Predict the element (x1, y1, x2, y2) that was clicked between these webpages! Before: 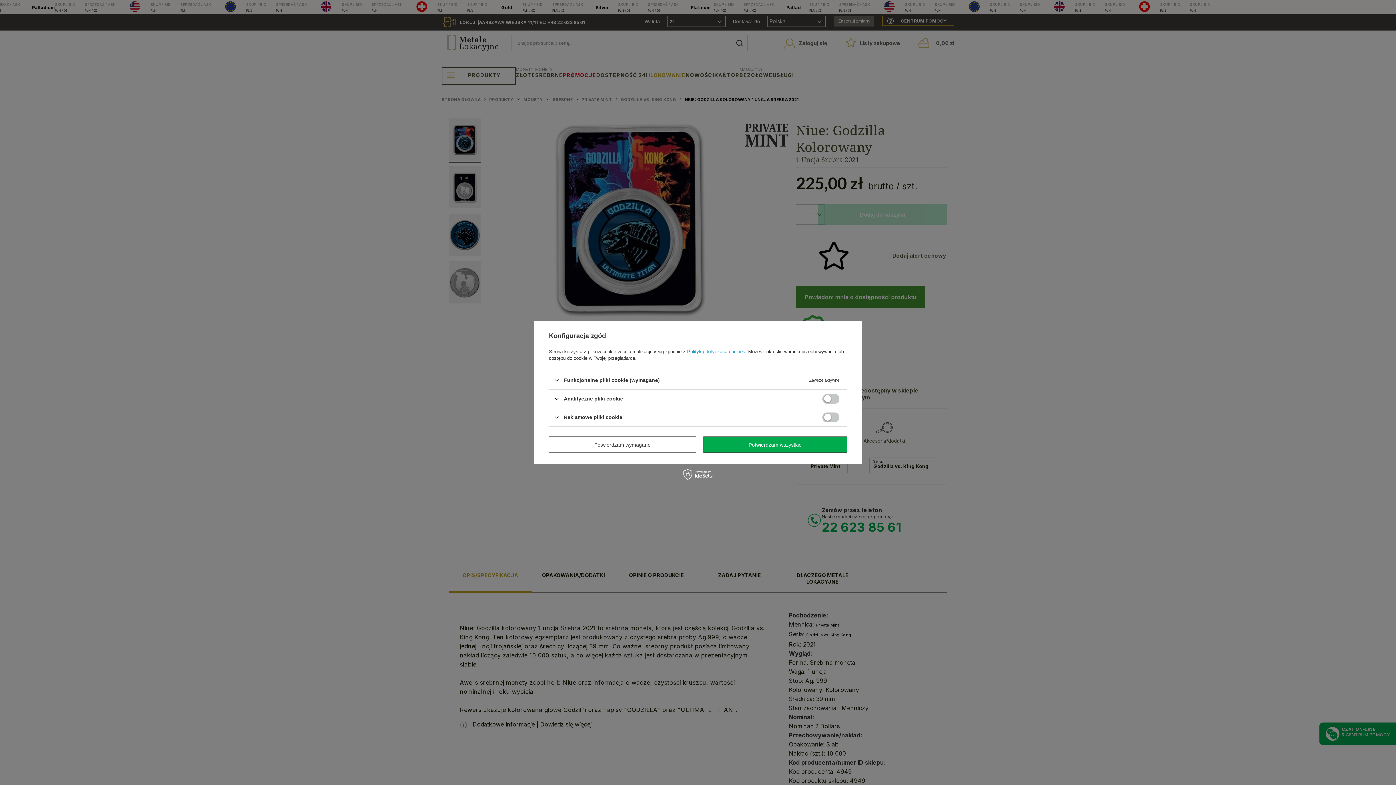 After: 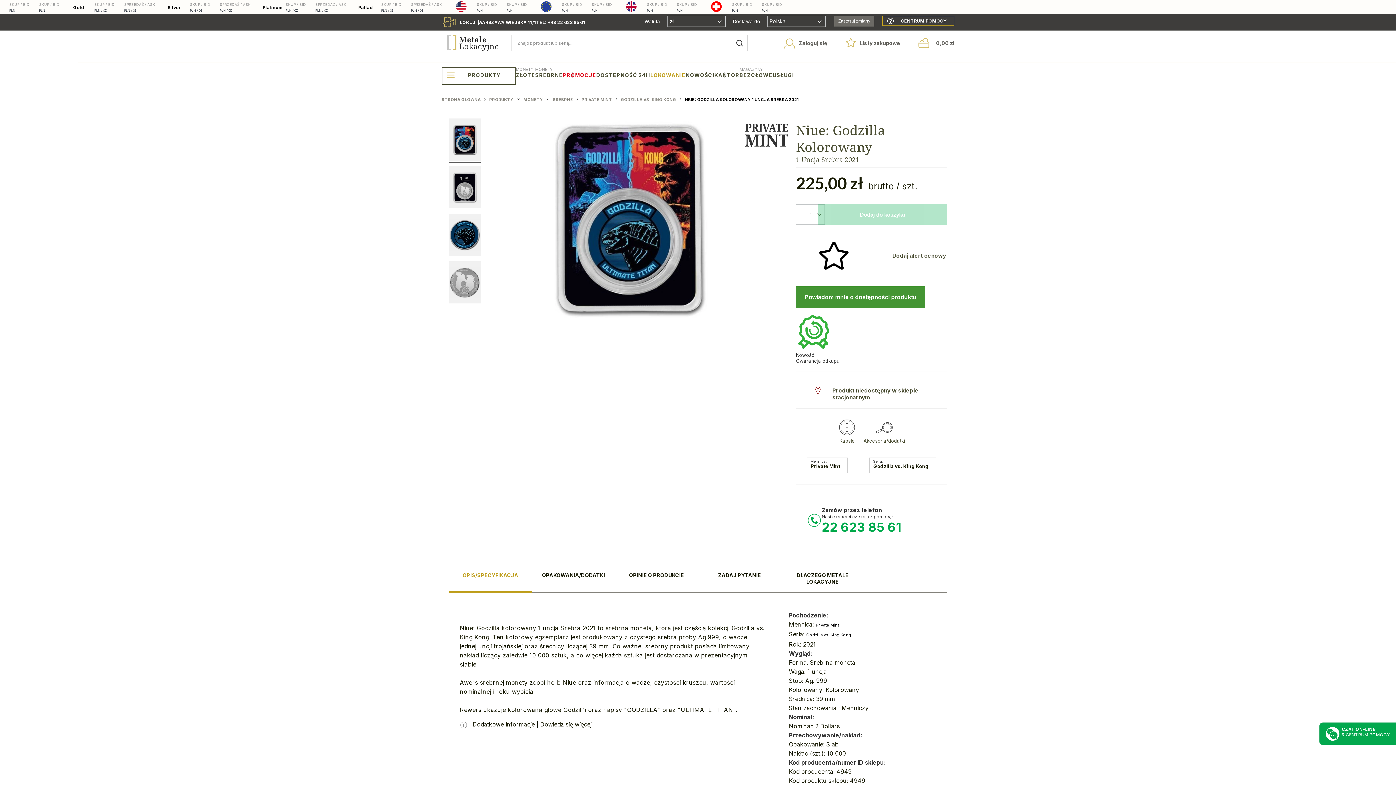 Action: label: Potwierdzam wszystkie bbox: (703, 436, 847, 453)